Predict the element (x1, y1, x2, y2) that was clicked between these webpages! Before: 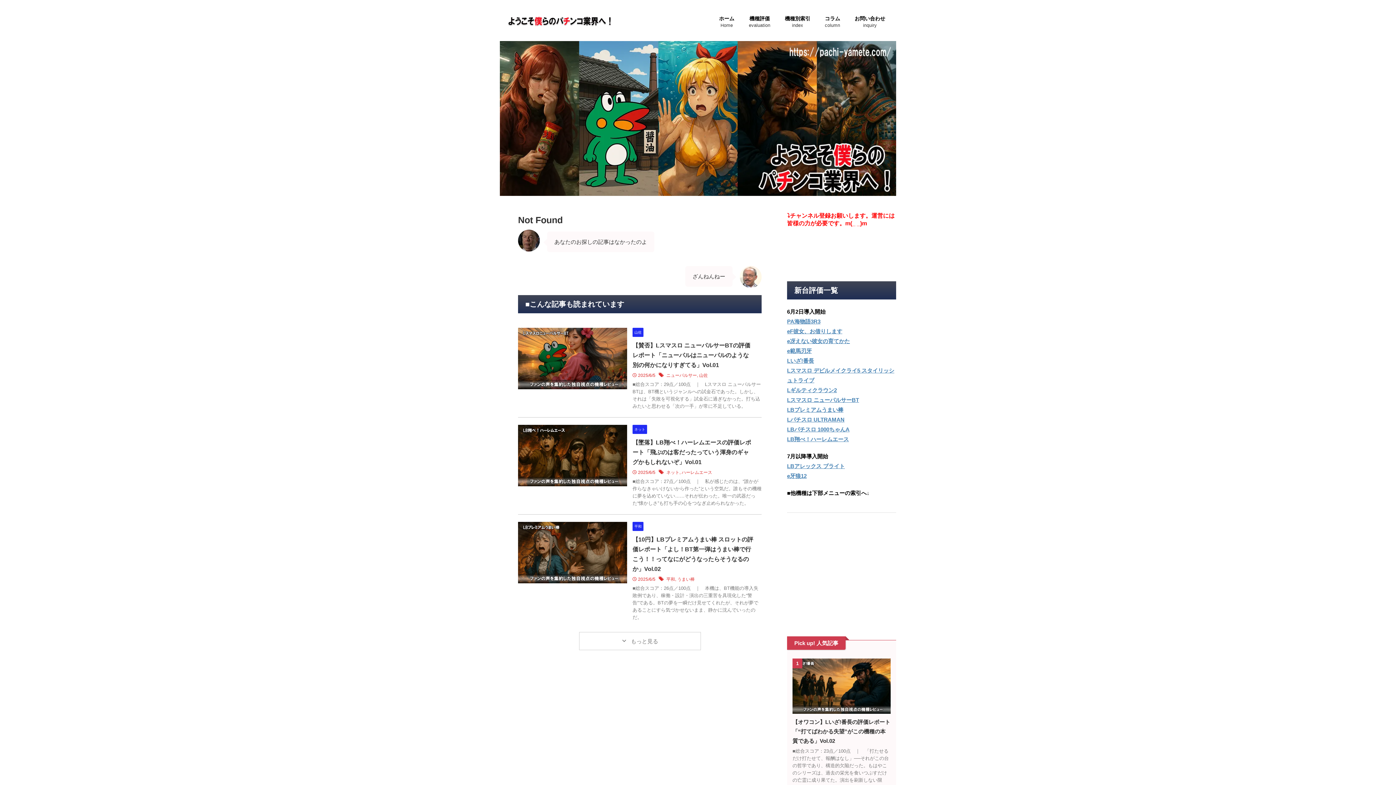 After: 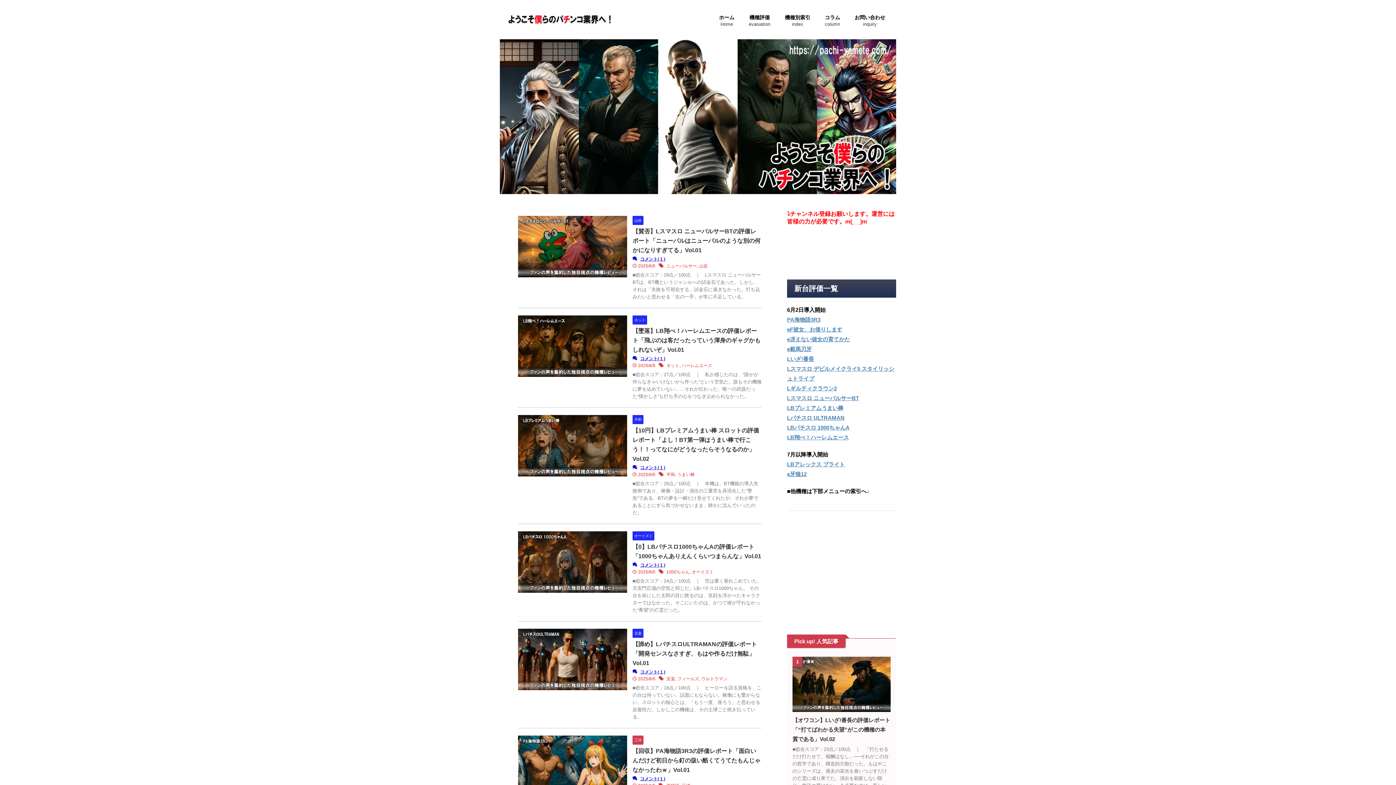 Action: bbox: (507, 26, 612, 34)